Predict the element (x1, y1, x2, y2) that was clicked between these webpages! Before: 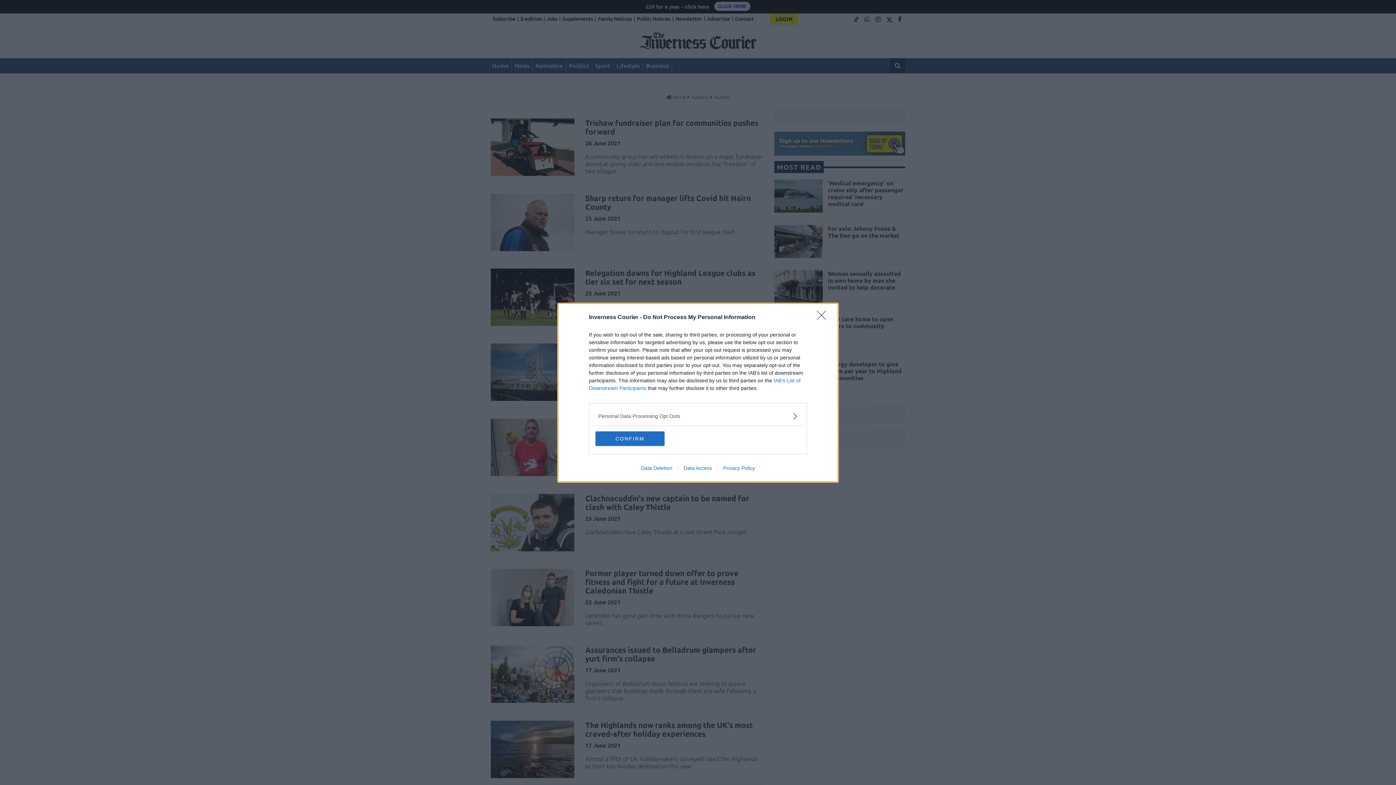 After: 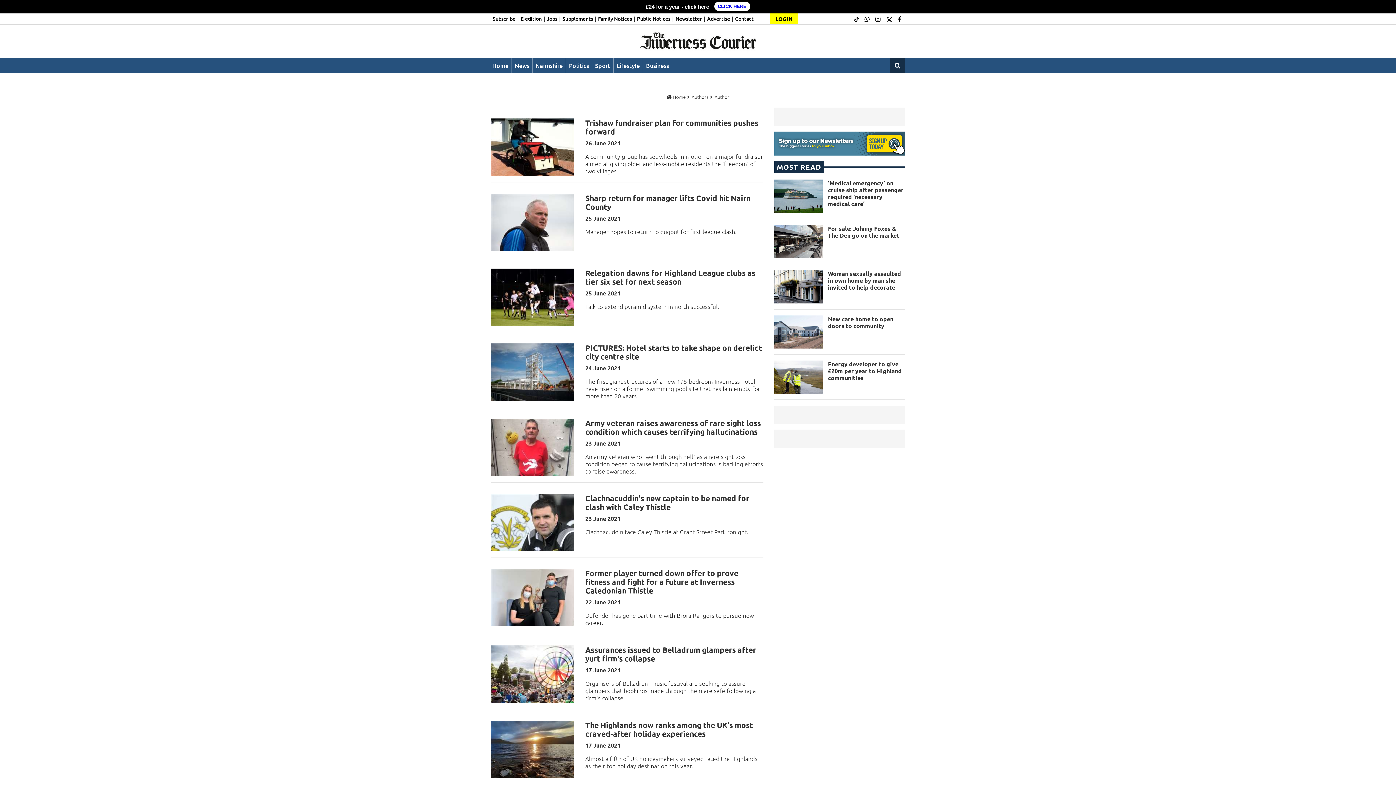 Action: label: CONFIRM bbox: (595, 431, 664, 446)